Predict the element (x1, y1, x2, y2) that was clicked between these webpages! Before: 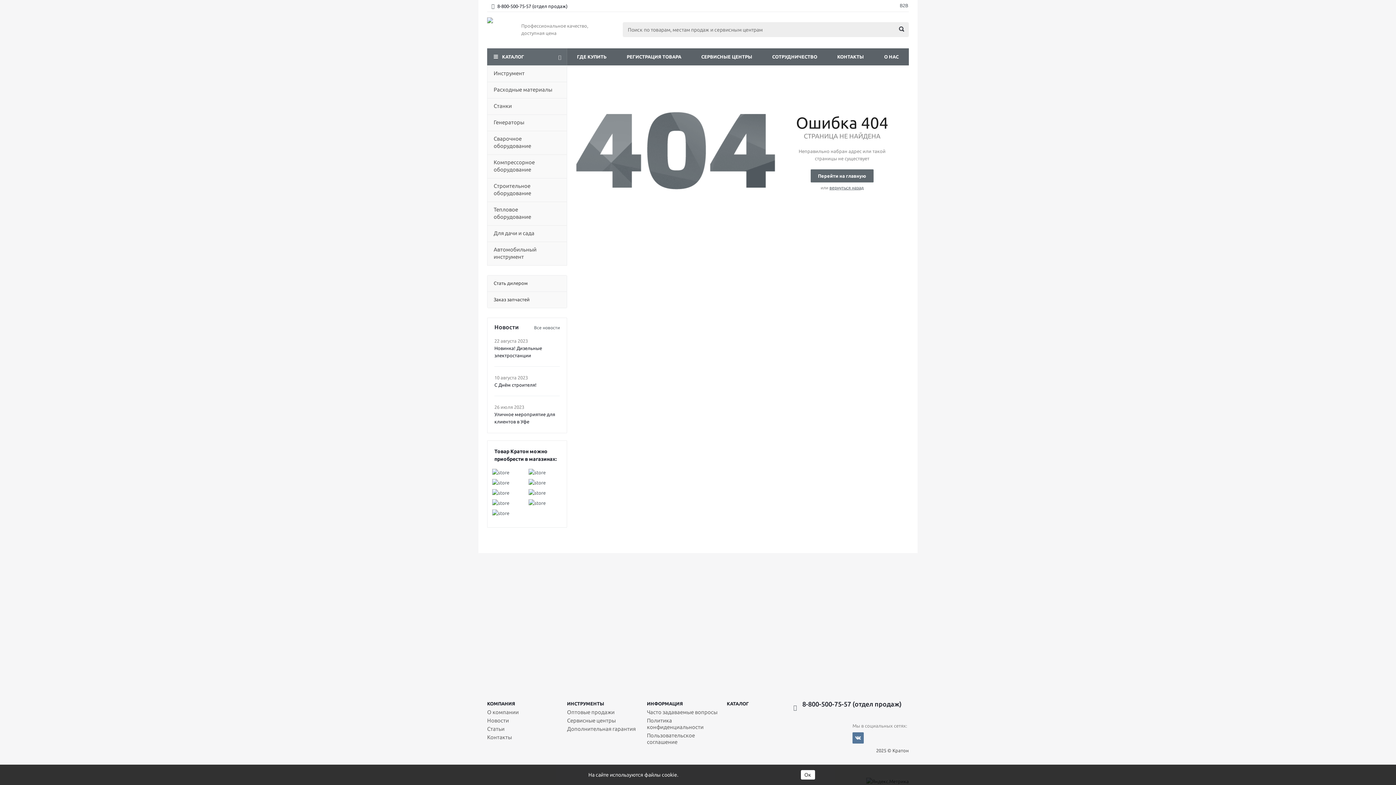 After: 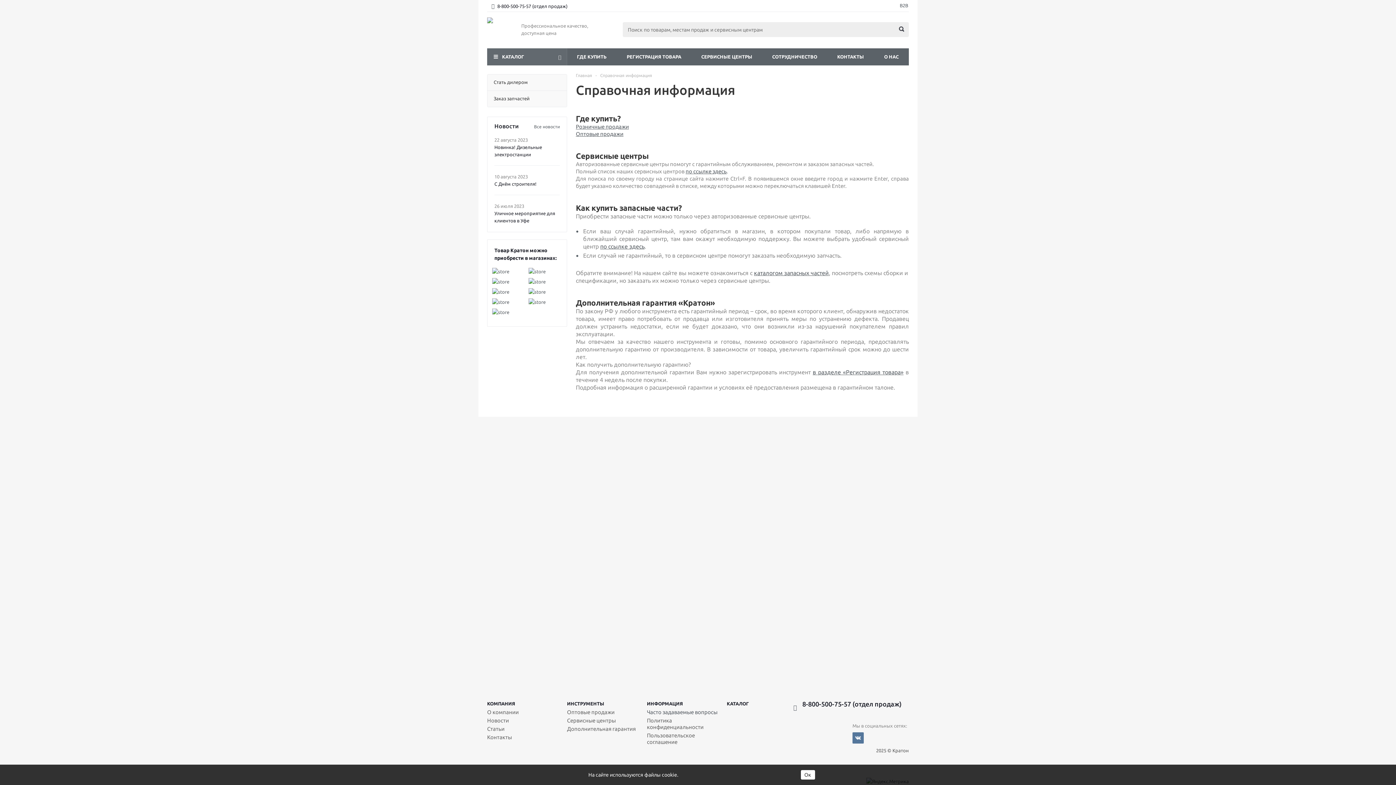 Action: bbox: (647, 700, 683, 707) label: ИНФОРМАЦИЯ